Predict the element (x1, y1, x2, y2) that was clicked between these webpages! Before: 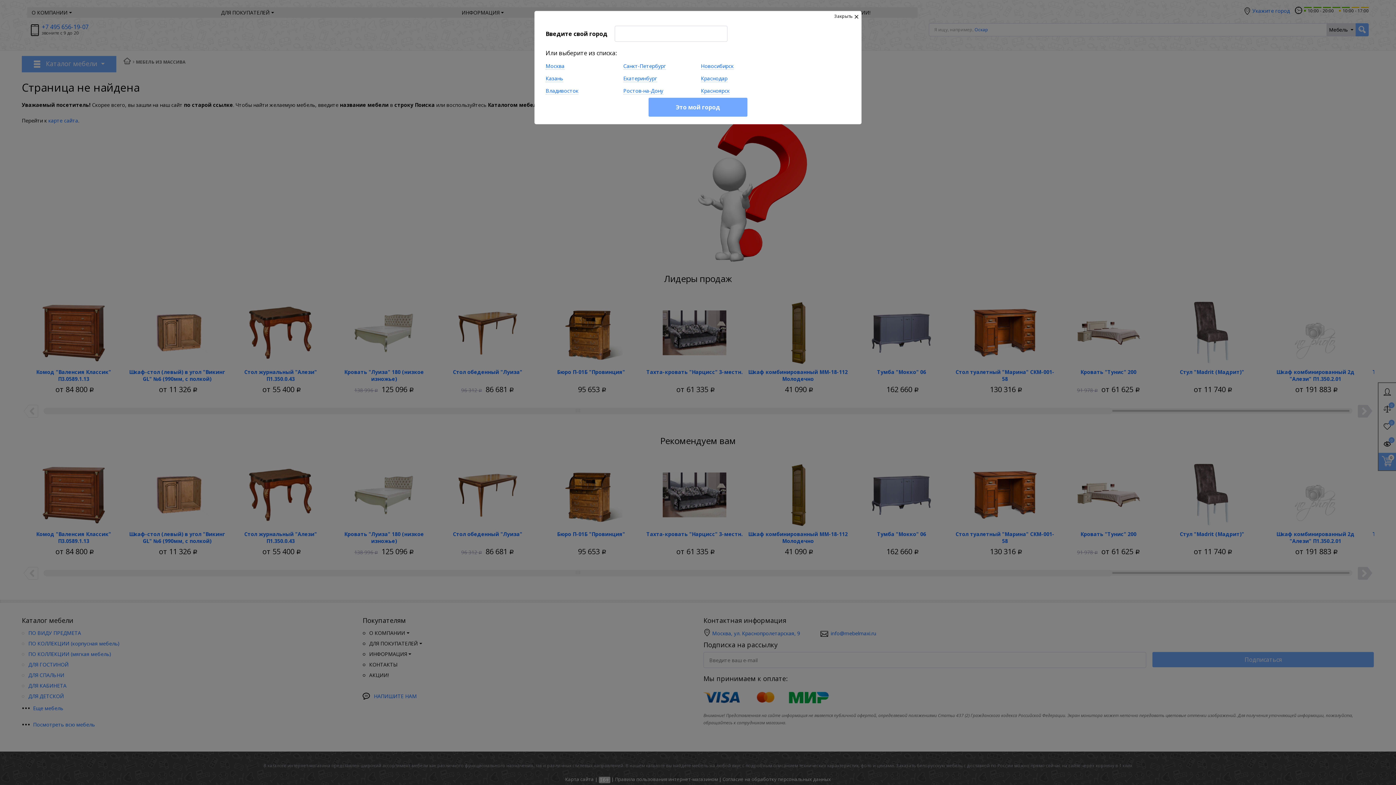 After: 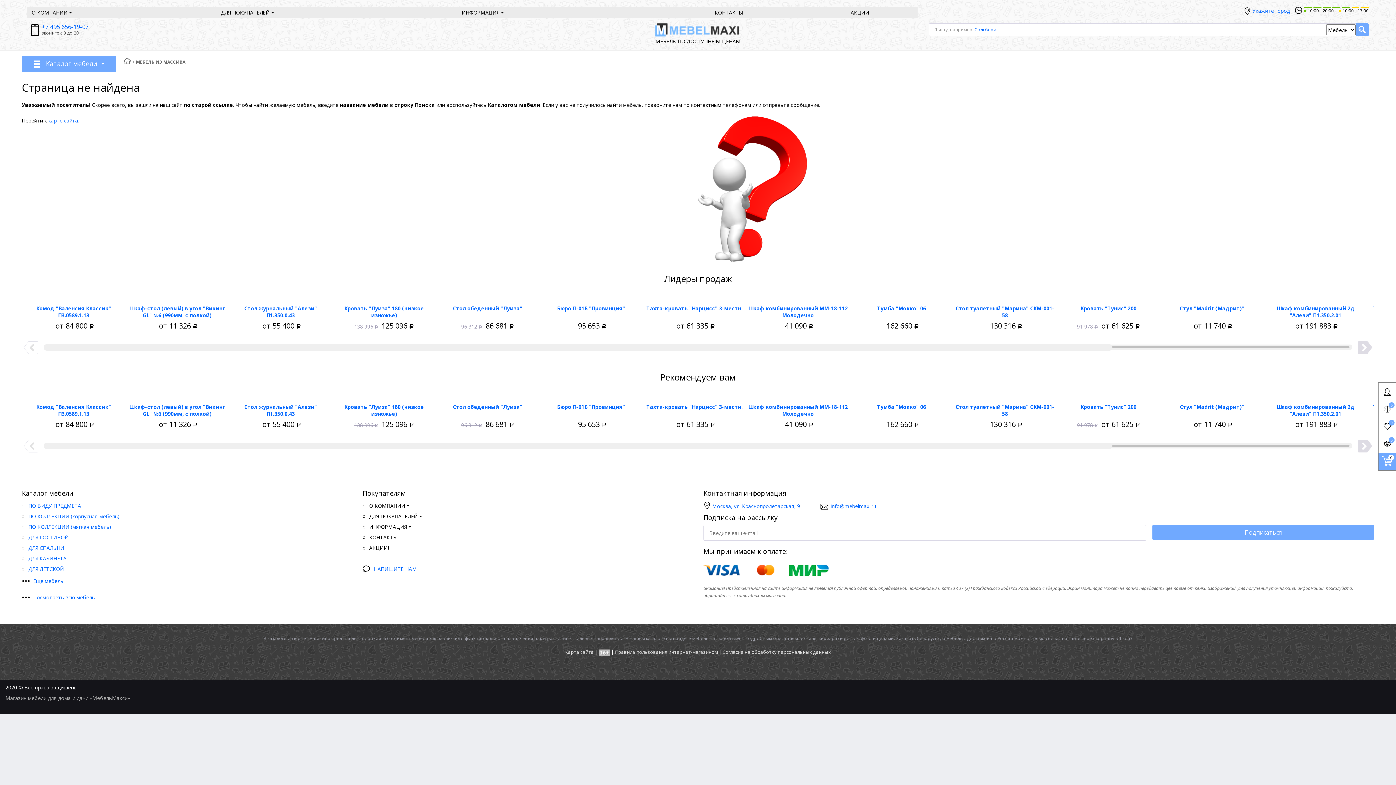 Action: bbox: (648, 97, 747, 116) label: Это мой город